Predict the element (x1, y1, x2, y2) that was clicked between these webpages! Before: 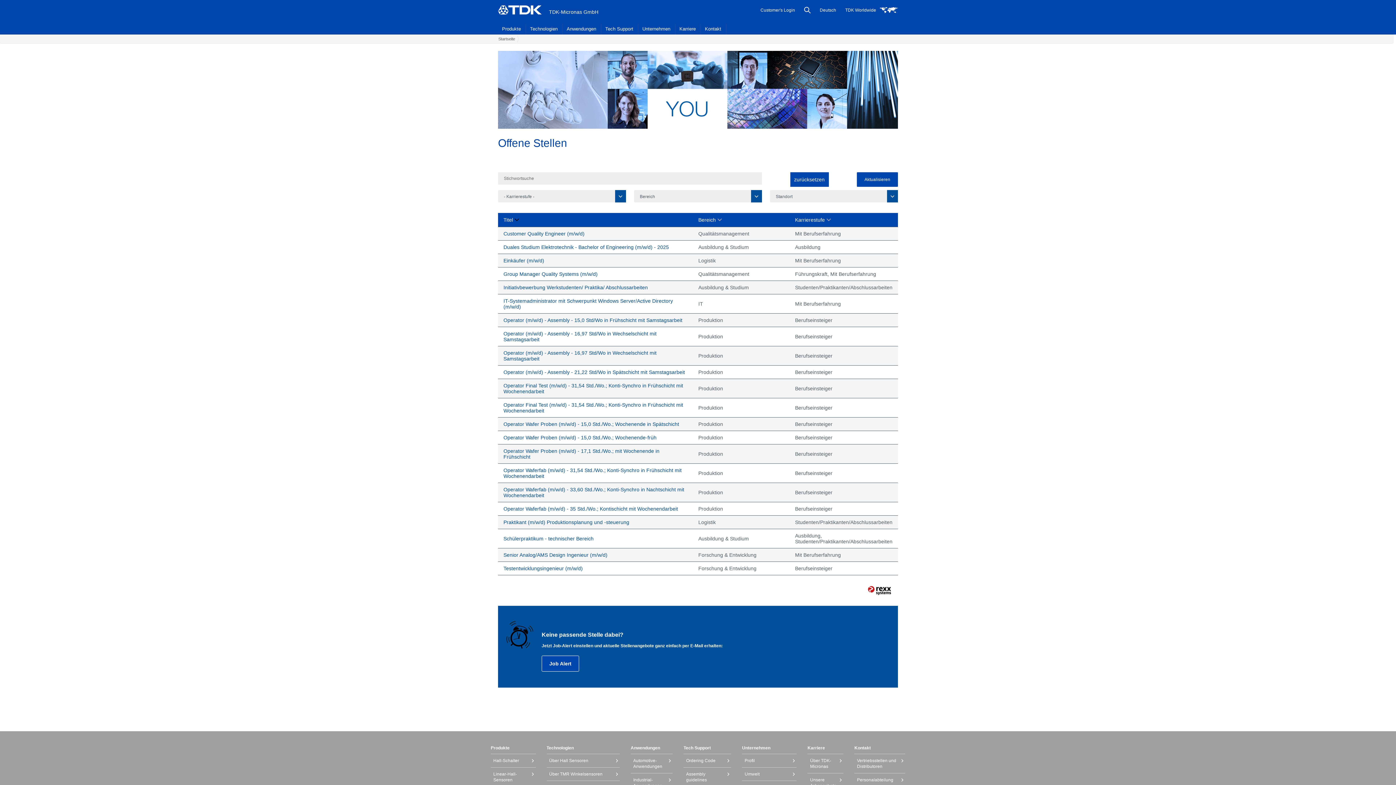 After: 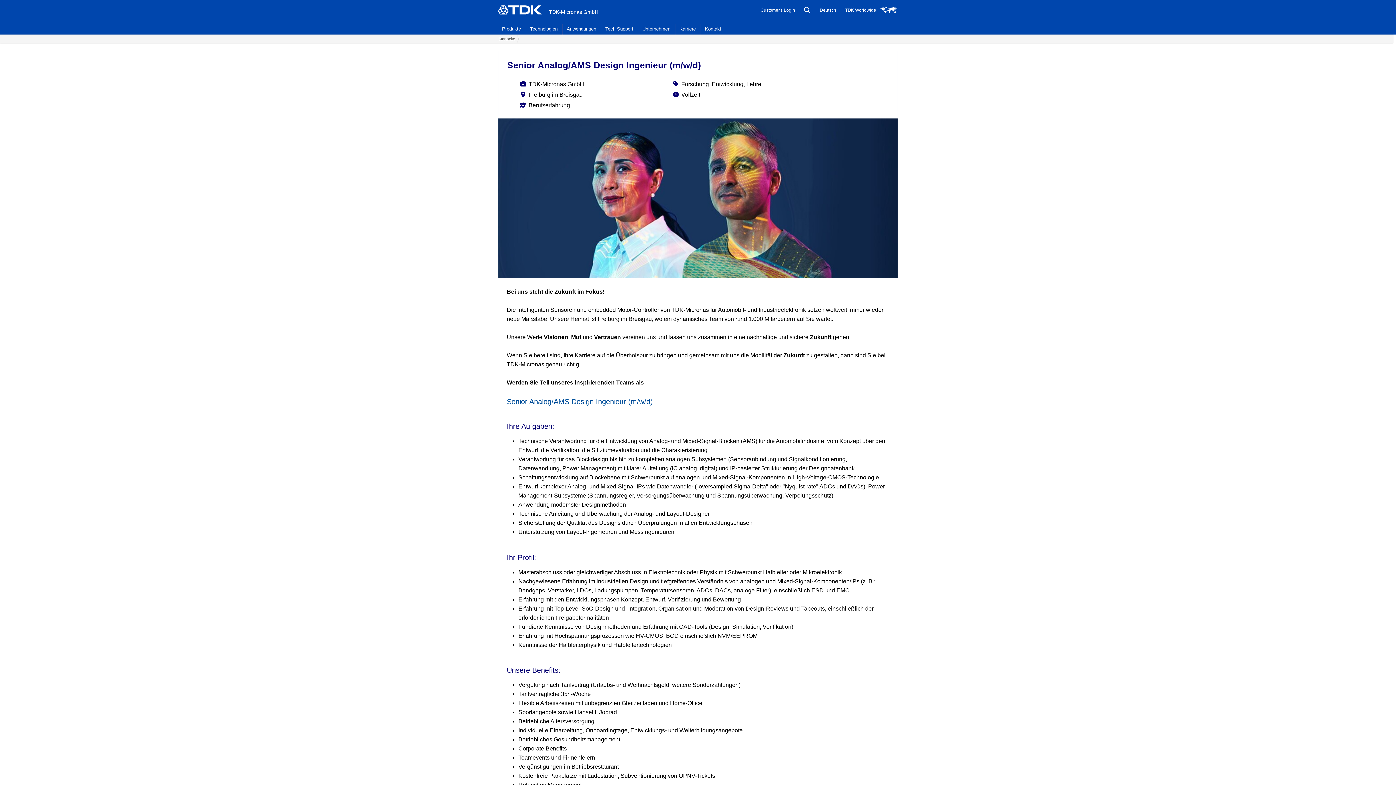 Action: bbox: (503, 552, 687, 558) label: Senior Analog/AMS Design Ingenieur (m/w/d)